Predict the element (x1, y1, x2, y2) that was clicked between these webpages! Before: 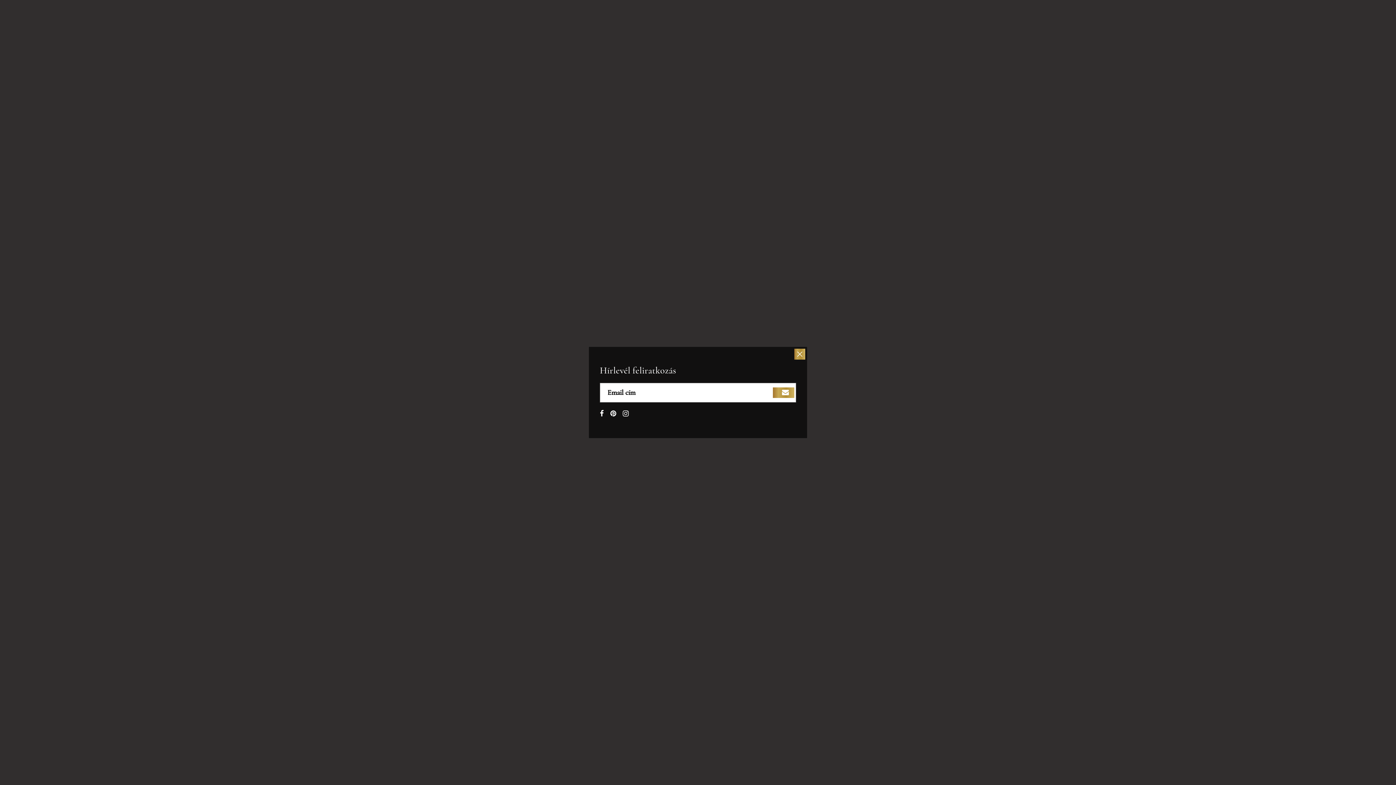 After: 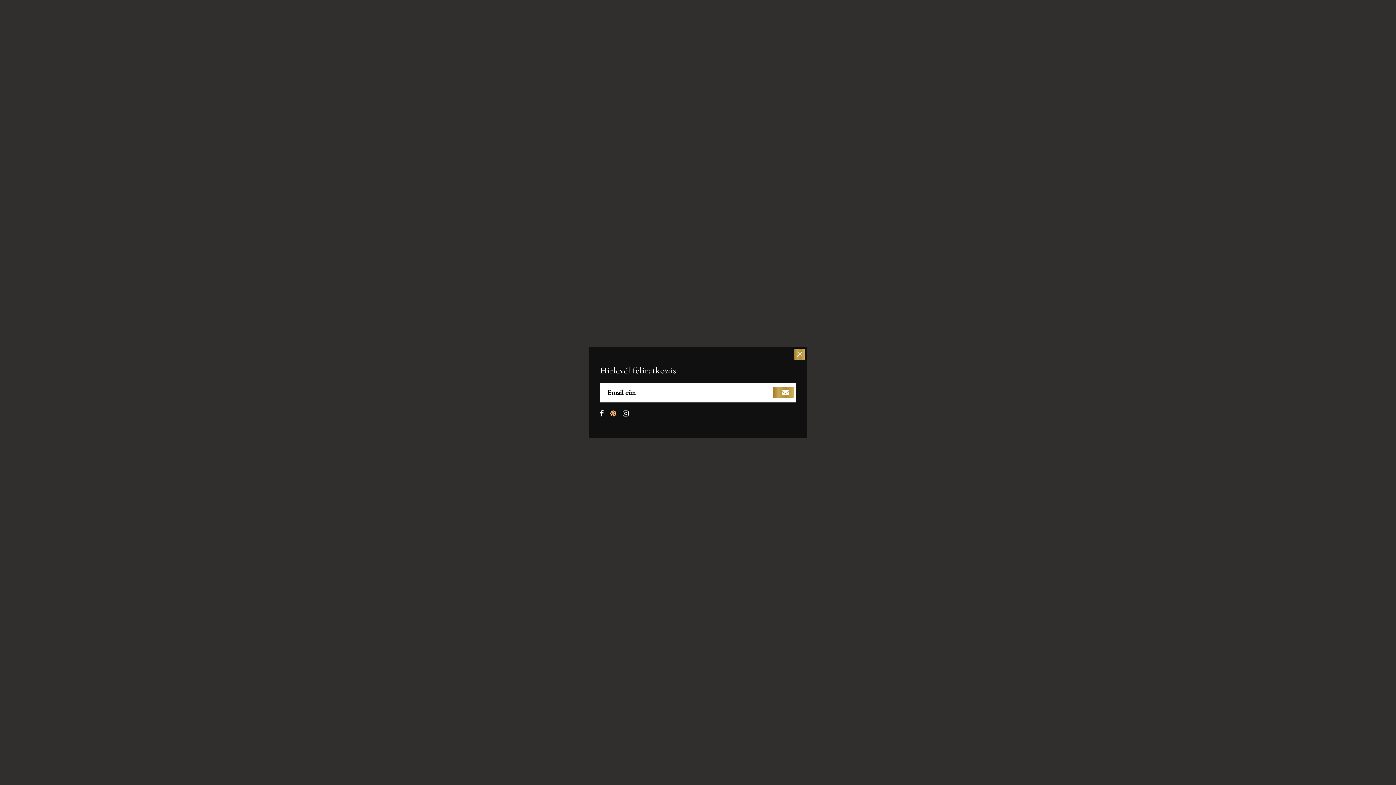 Action: bbox: (610, 409, 617, 418) label:  Pinterest